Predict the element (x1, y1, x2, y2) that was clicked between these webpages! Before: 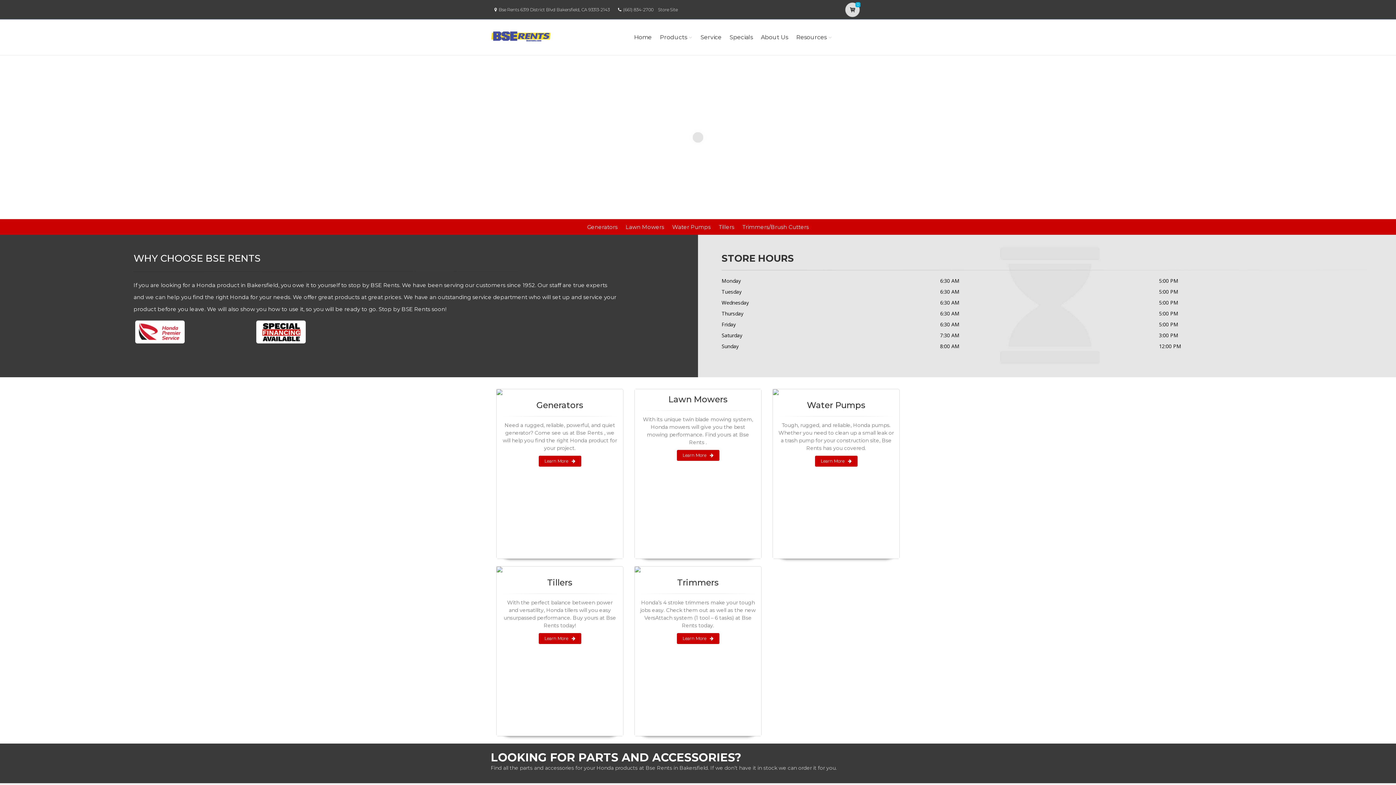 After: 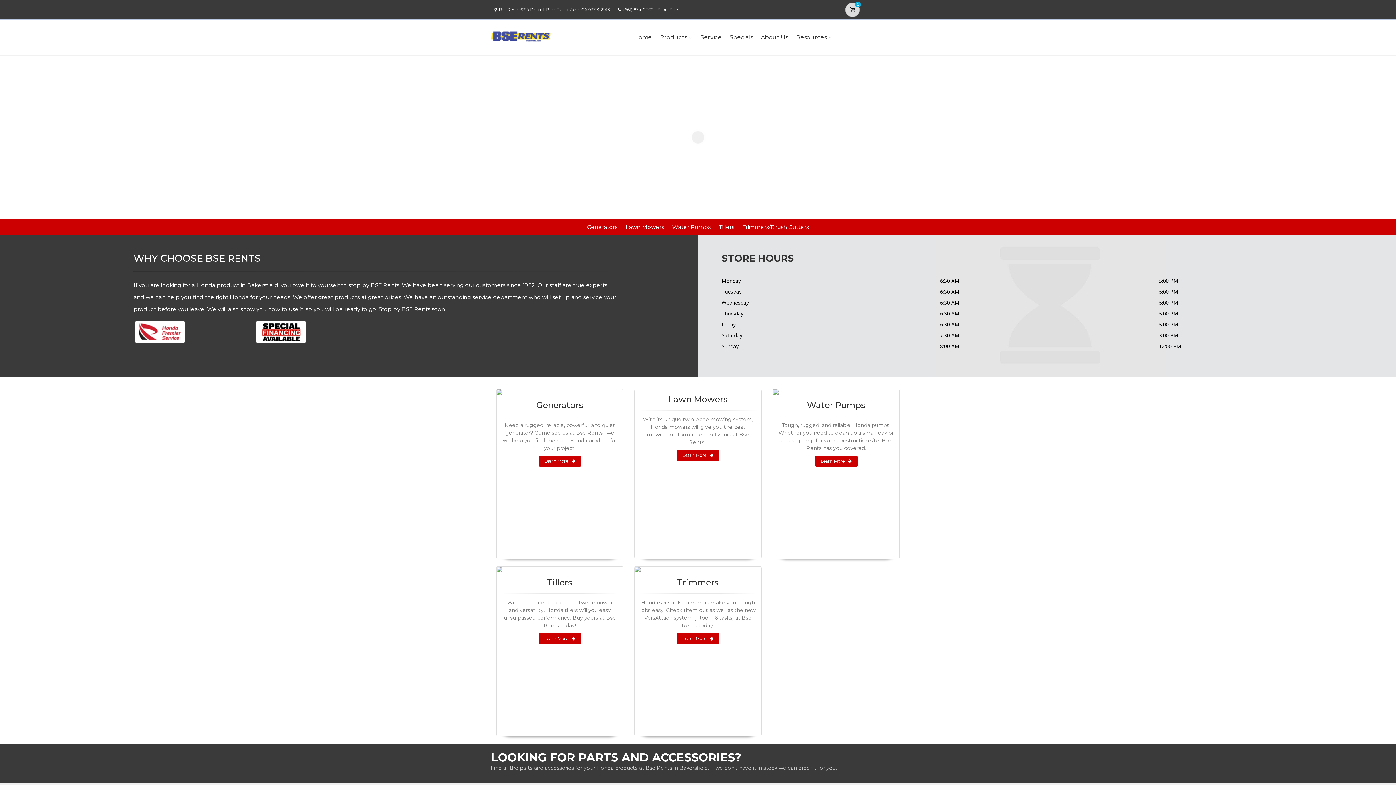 Action: label: (661) 834-2700 bbox: (623, 6, 653, 12)